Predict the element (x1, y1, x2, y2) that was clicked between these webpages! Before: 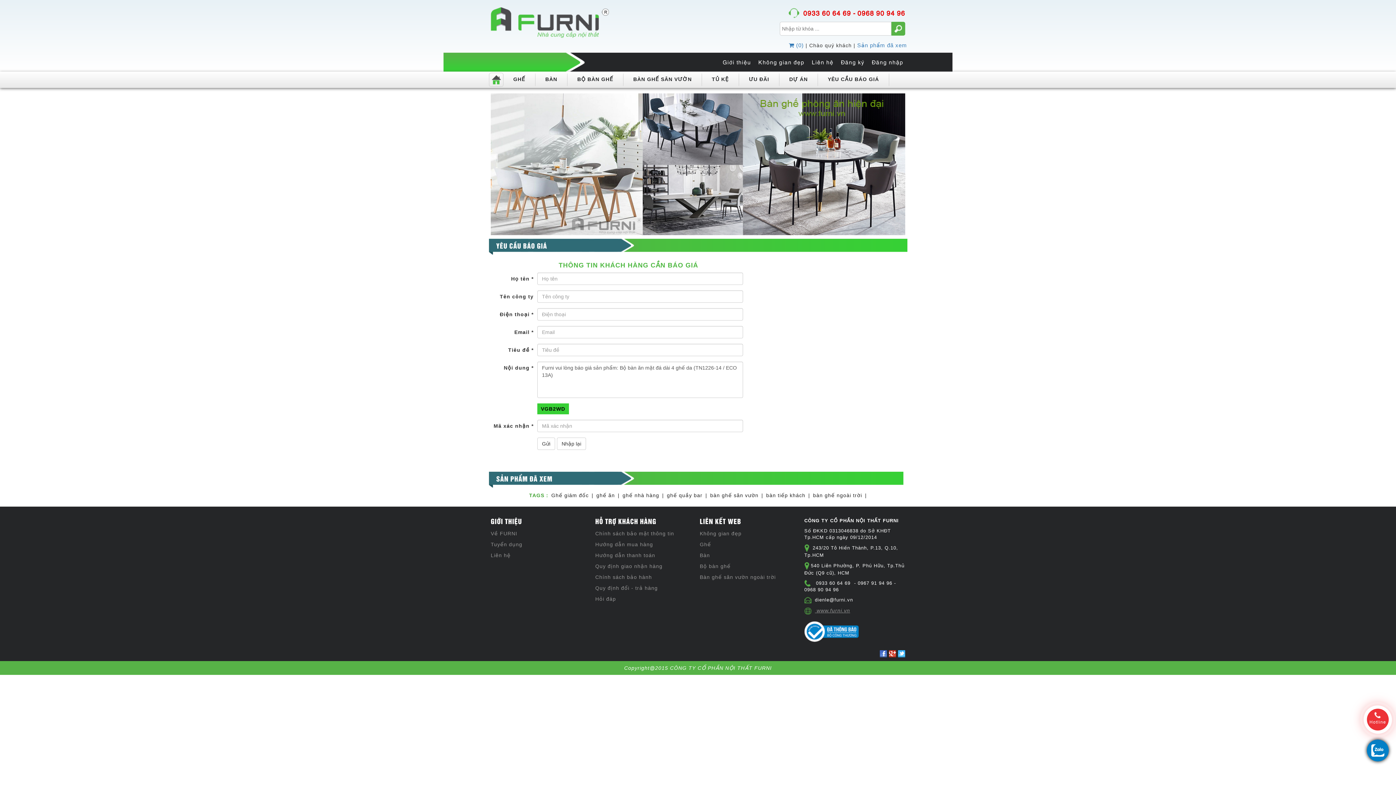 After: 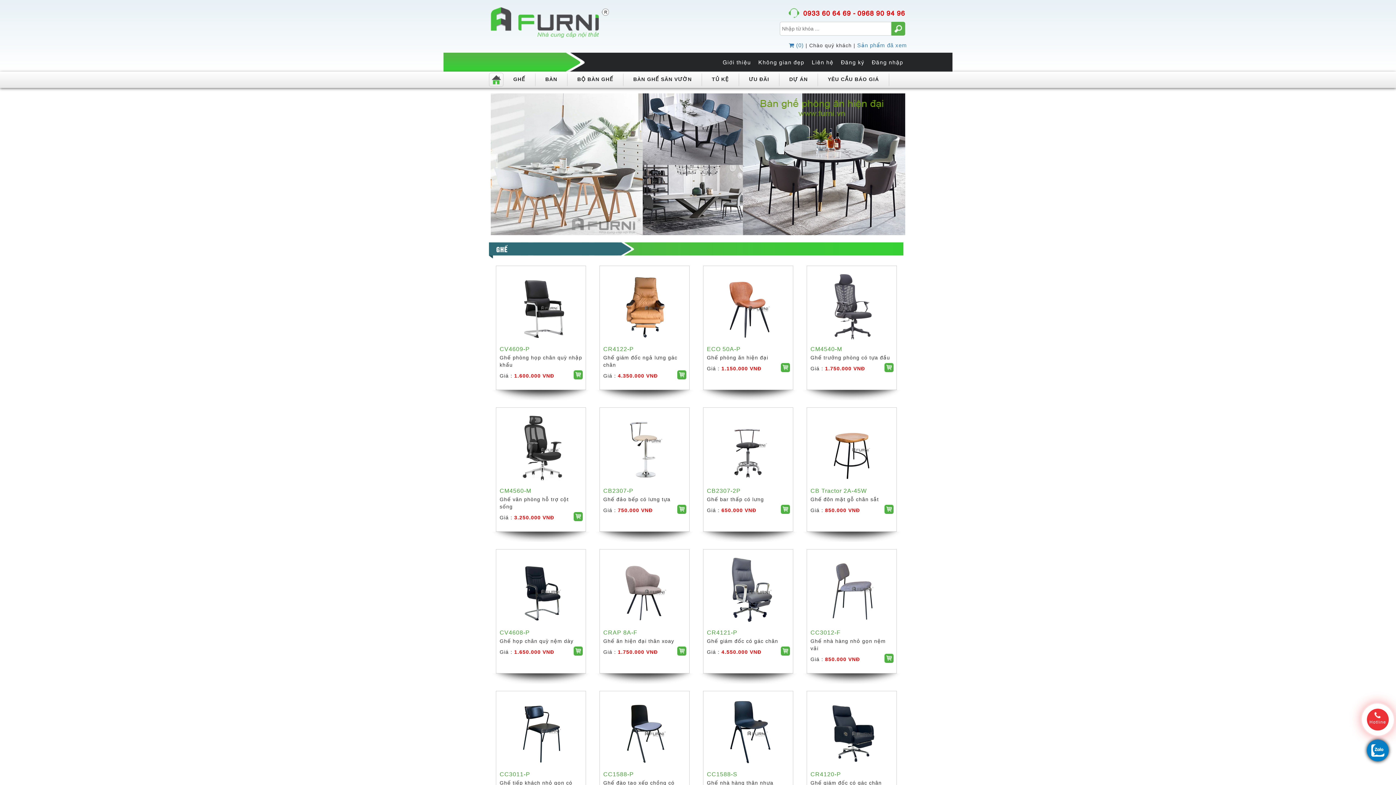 Action: bbox: (504, 71, 534, 86) label: GHẾ